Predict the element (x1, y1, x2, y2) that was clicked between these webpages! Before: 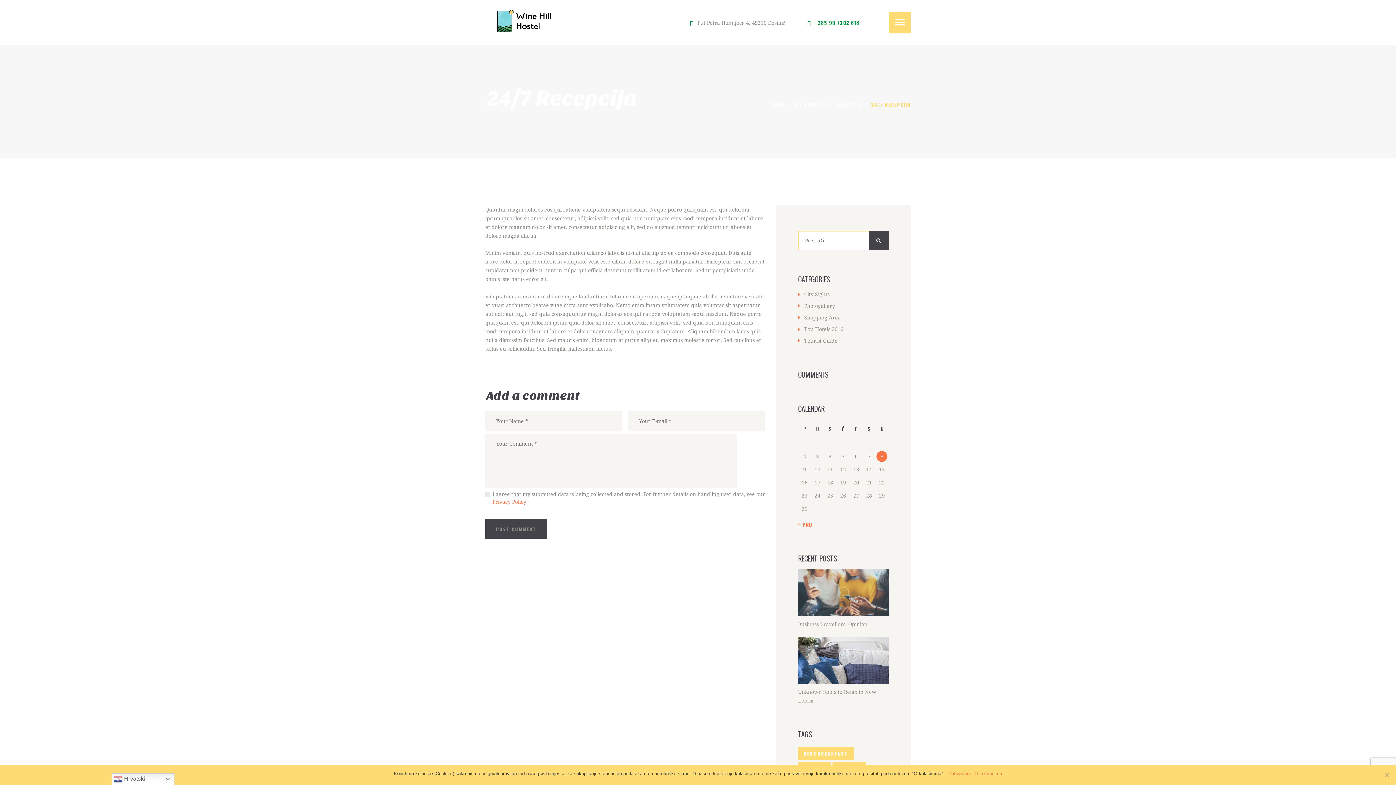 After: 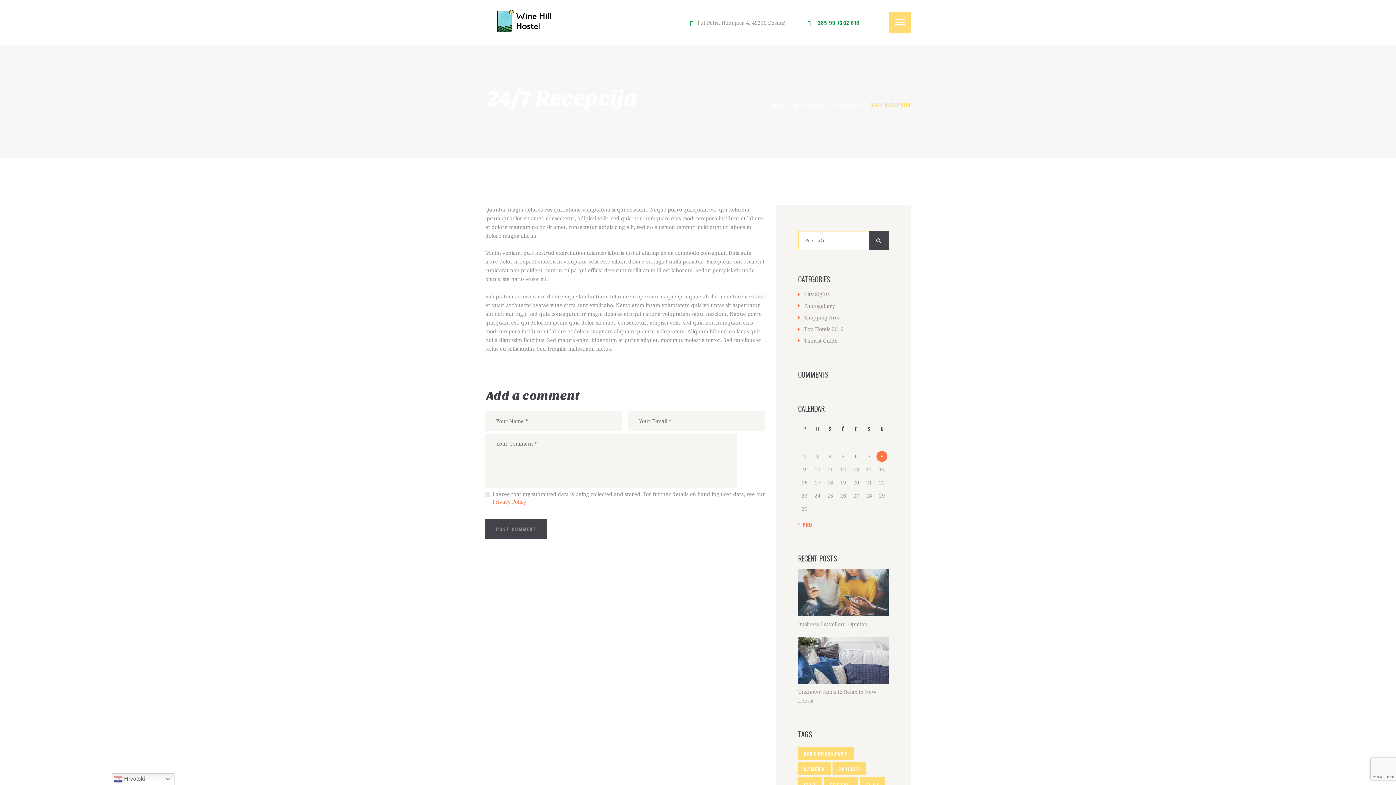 Action: bbox: (948, 770, 971, 777) label: Prihvaćam